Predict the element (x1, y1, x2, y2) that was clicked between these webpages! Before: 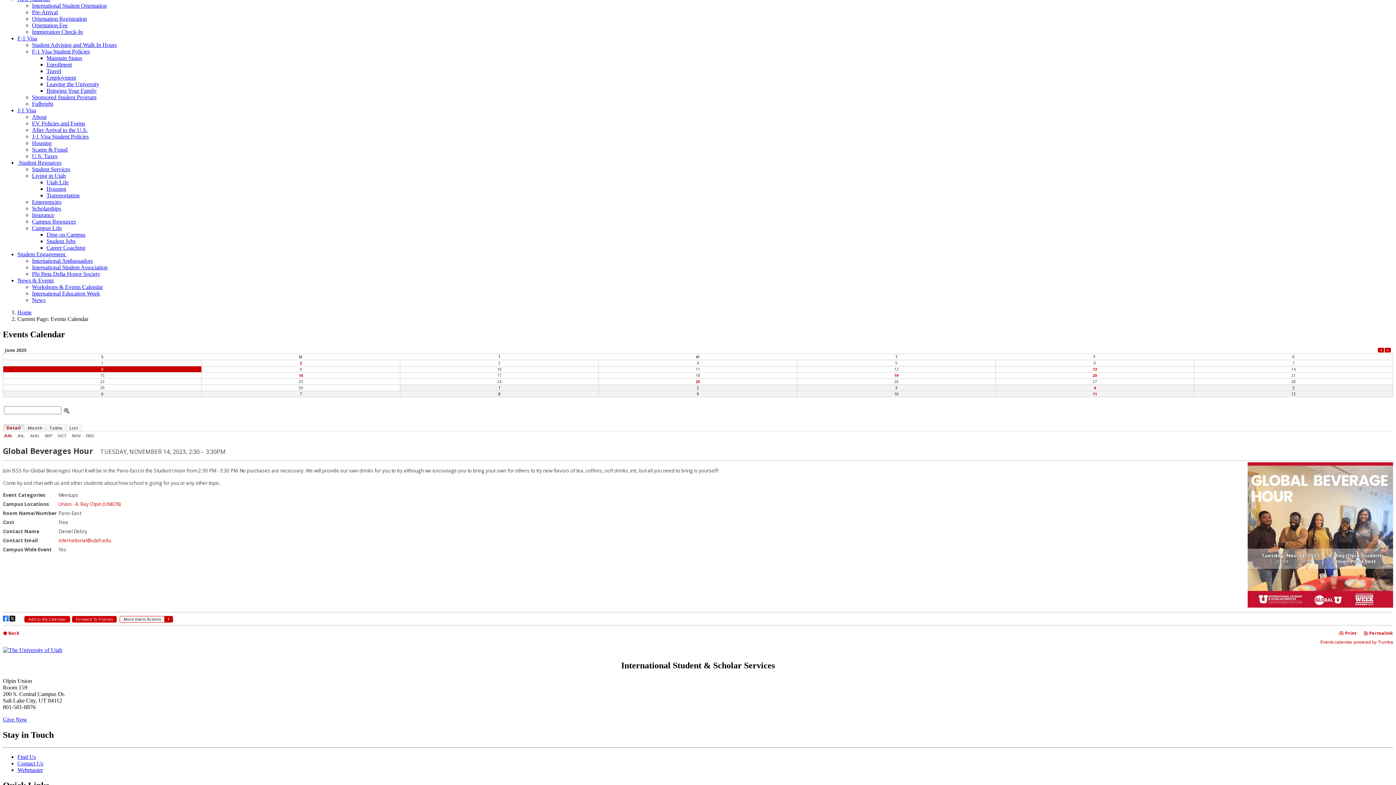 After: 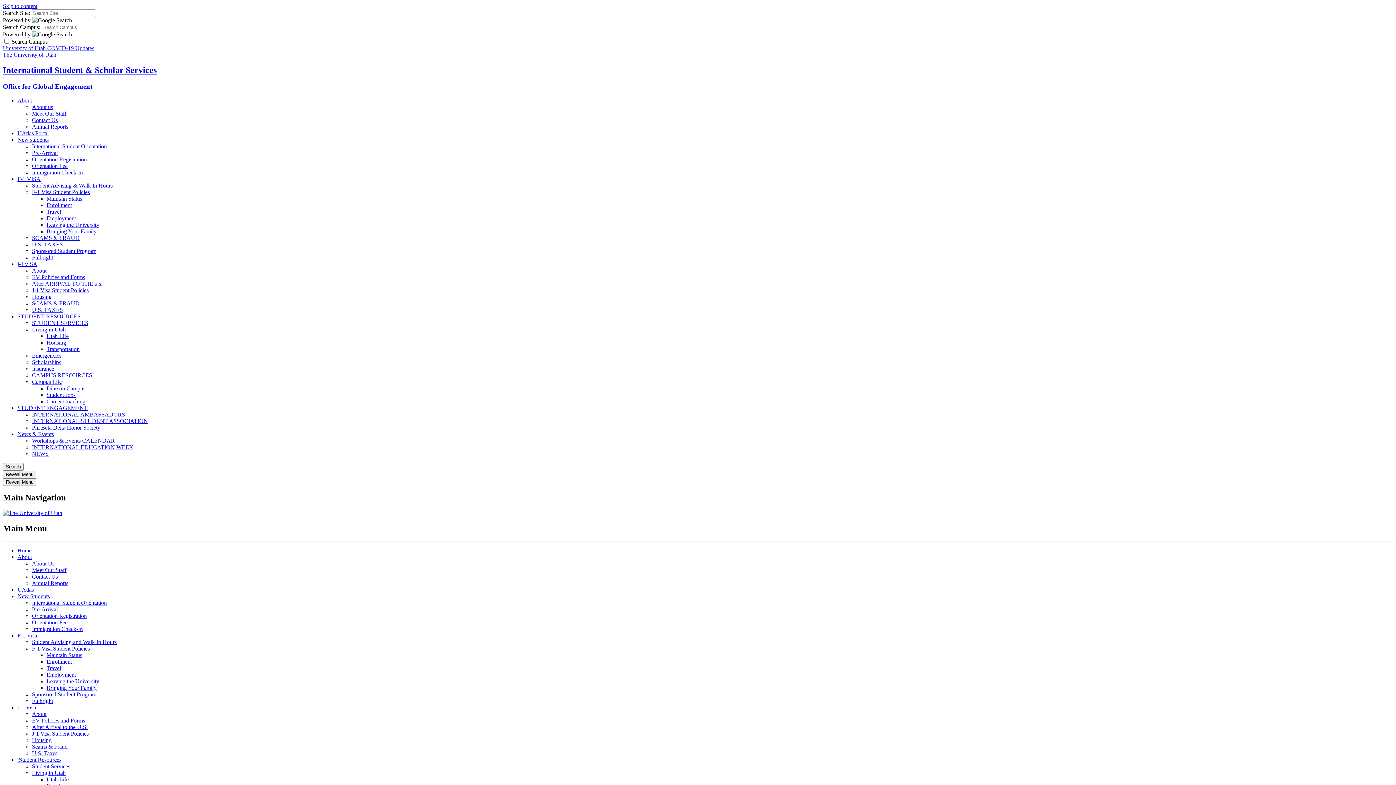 Action: bbox: (32, 28, 82, 34) label: Immigration Check-In